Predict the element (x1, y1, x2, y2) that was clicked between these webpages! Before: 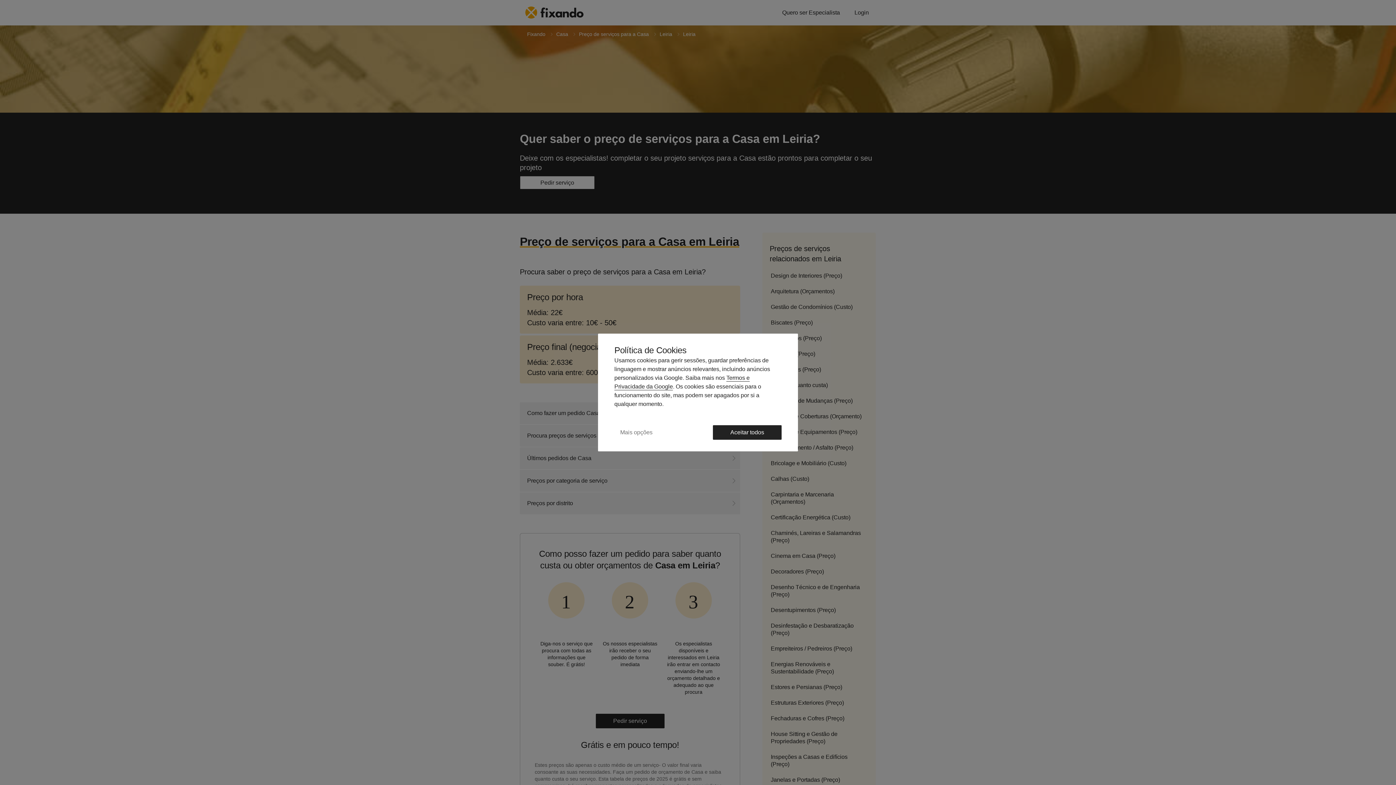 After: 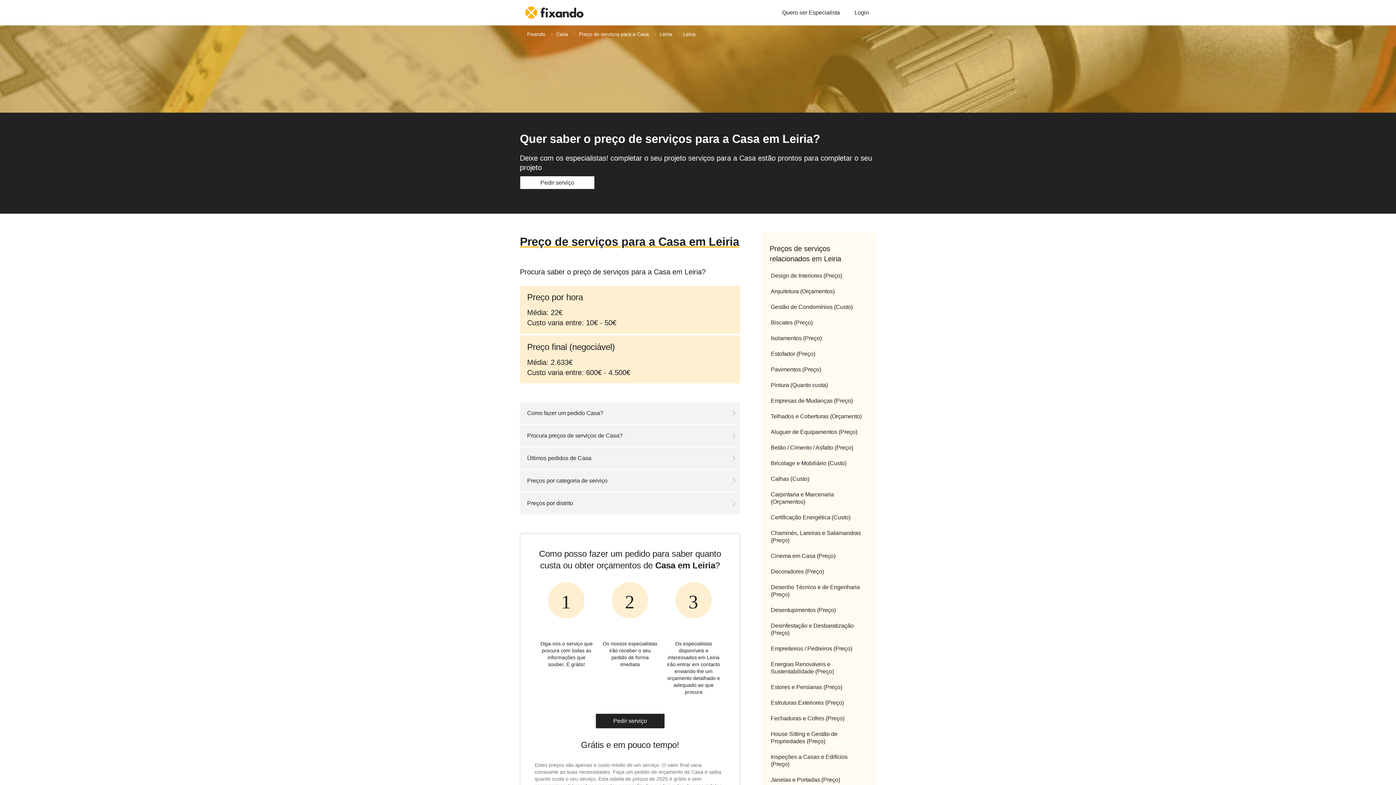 Action: bbox: (713, 425, 781, 440) label: Aceitar todos